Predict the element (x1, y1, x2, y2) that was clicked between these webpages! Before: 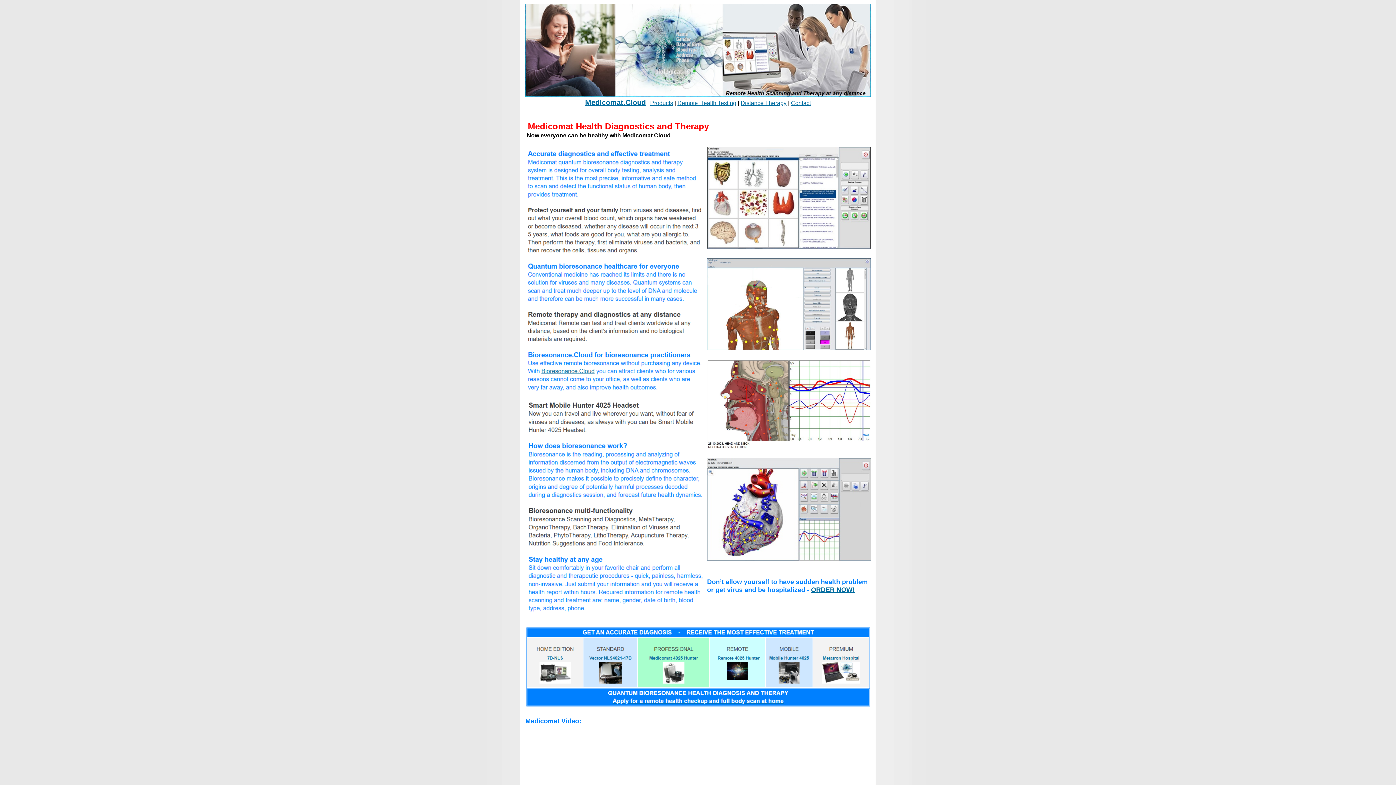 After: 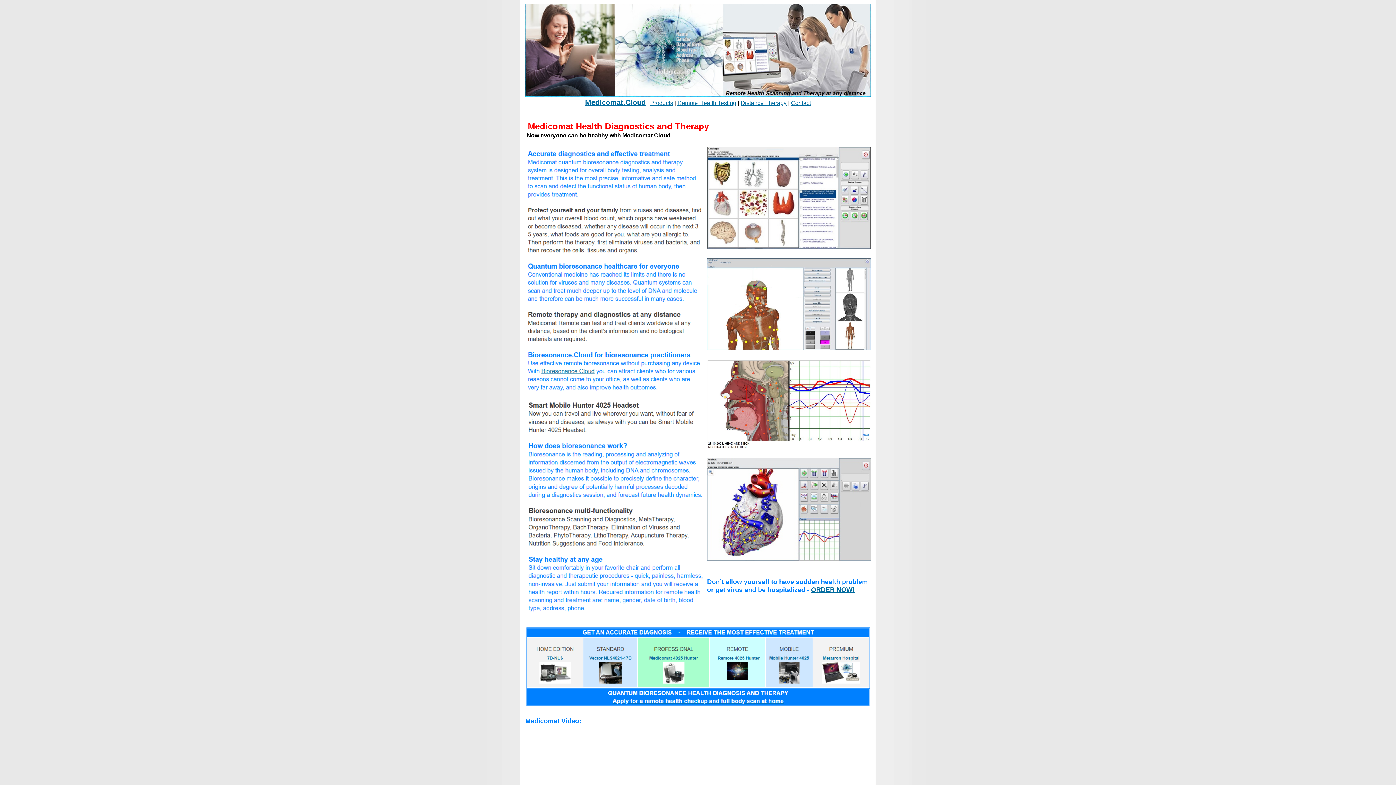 Action: bbox: (525, 703, 870, 709)